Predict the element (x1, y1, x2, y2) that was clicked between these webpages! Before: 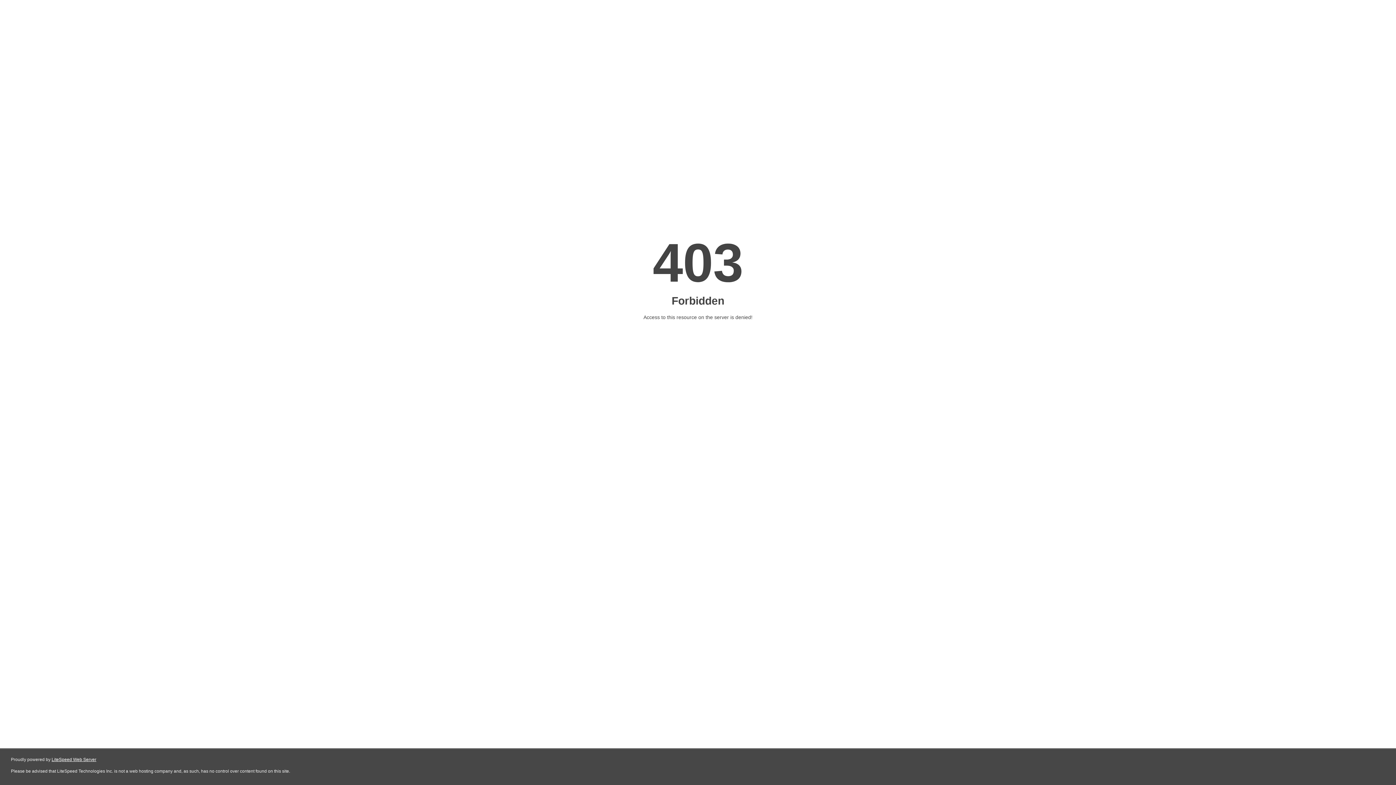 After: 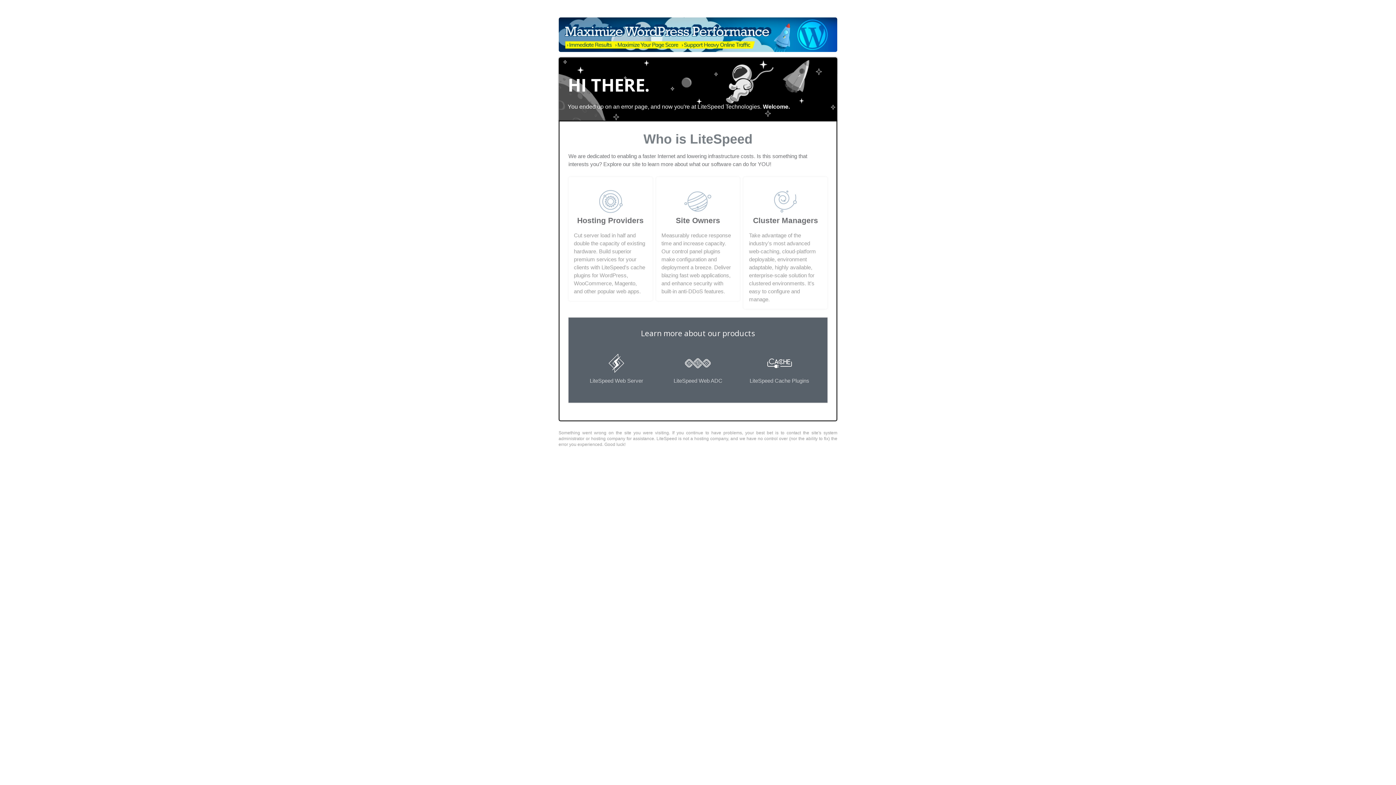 Action: label: LiteSpeed Web Server bbox: (51, 757, 96, 762)